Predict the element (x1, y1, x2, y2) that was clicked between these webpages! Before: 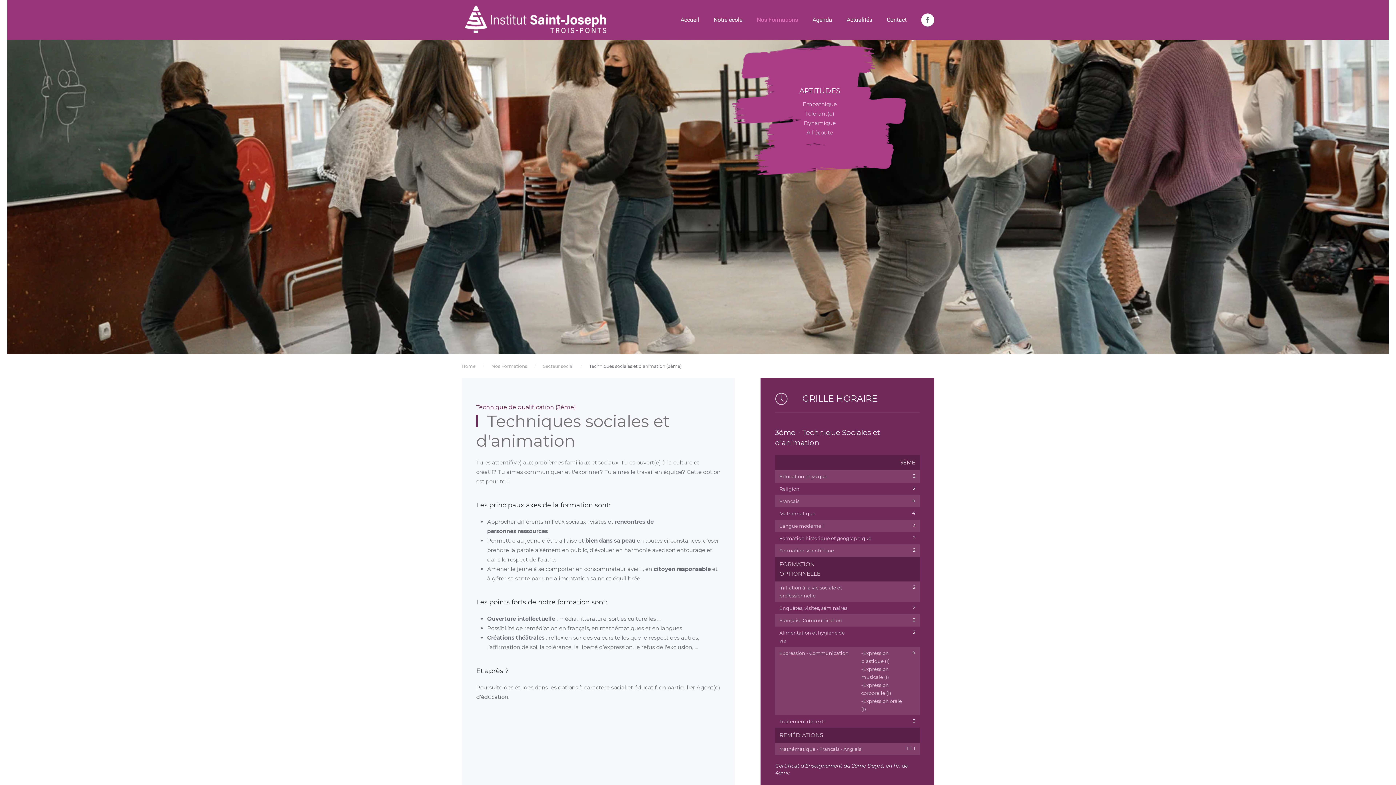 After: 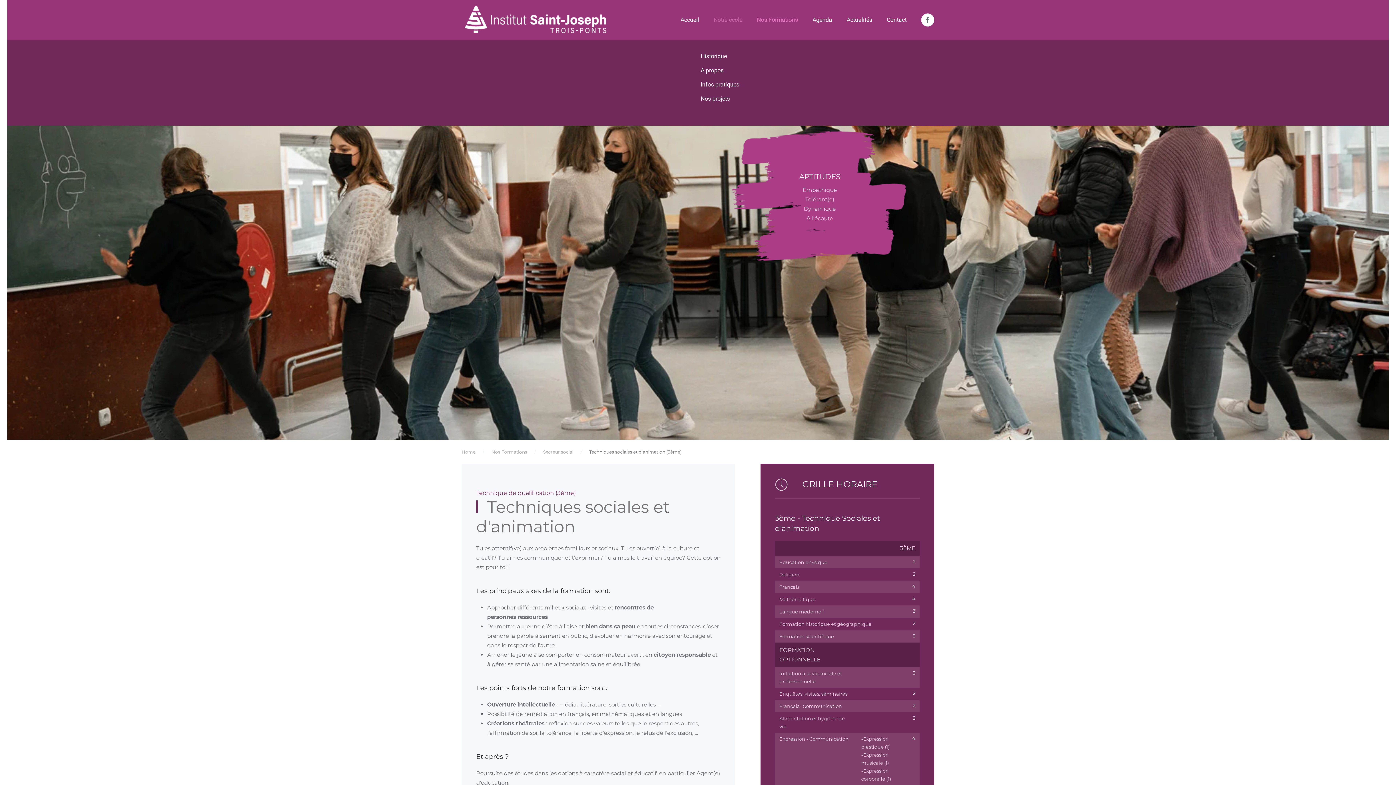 Action: label: Notre école bbox: (706, 1, 749, 38)